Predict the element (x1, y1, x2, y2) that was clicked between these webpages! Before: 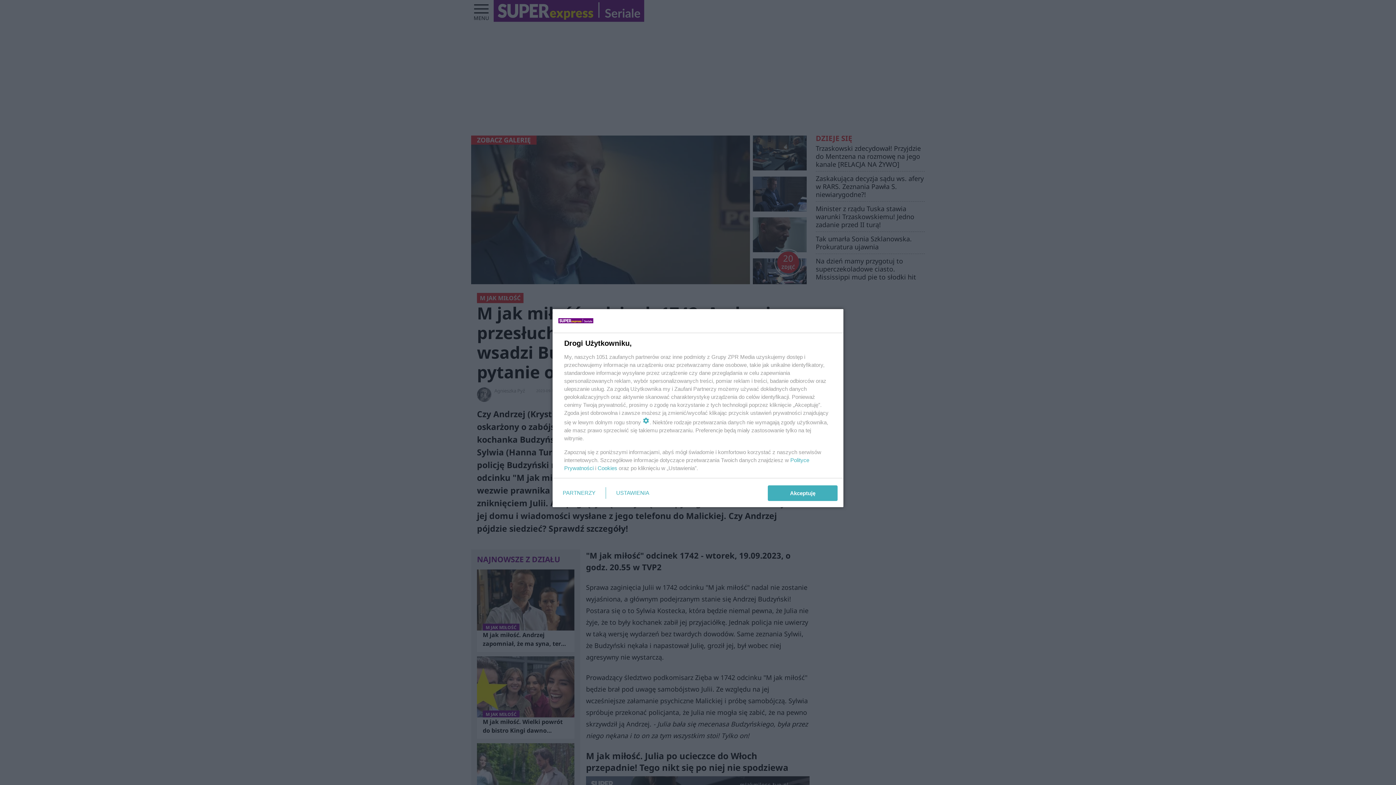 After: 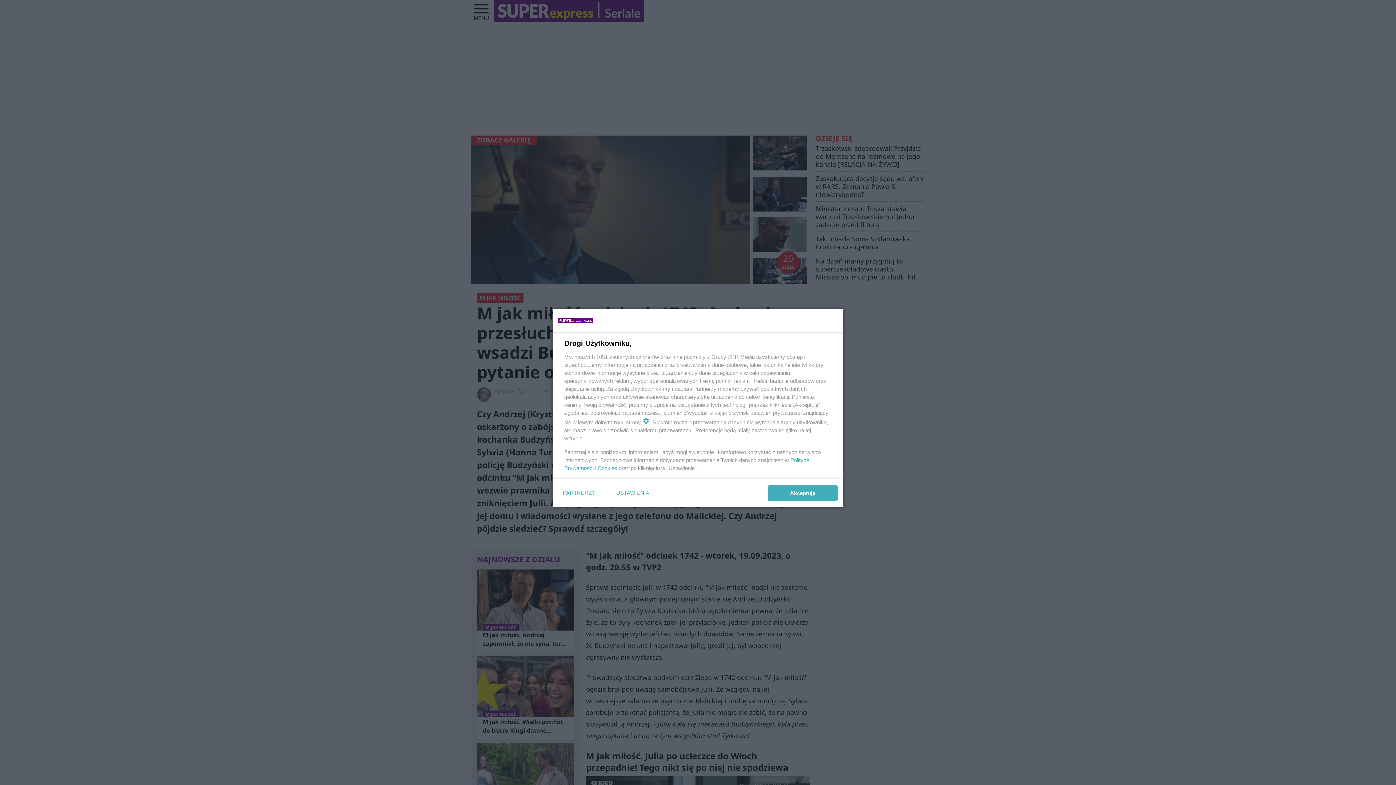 Action: label: Cookies bbox: (597, 465, 617, 471)